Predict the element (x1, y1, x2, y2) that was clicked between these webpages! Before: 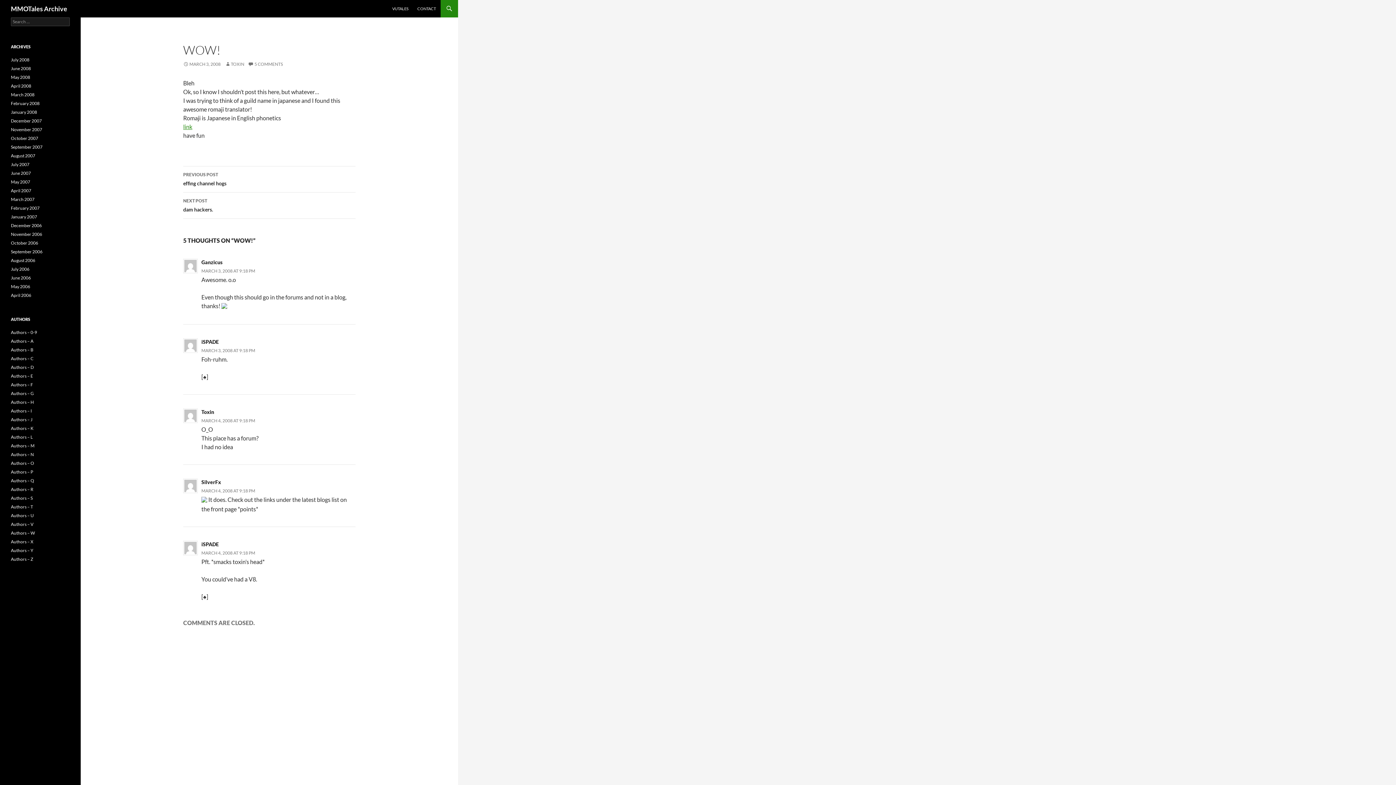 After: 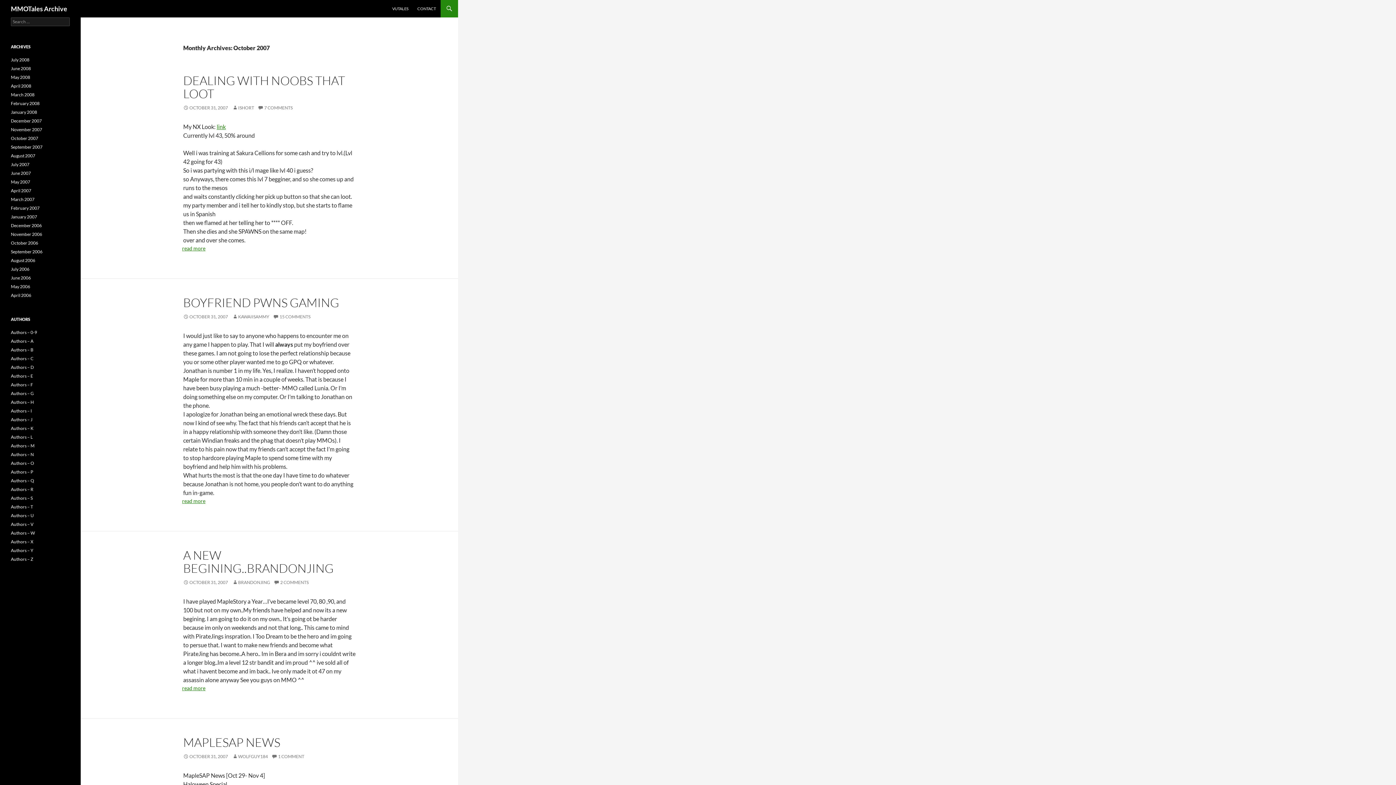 Action: bbox: (10, 135, 38, 141) label: October 2007